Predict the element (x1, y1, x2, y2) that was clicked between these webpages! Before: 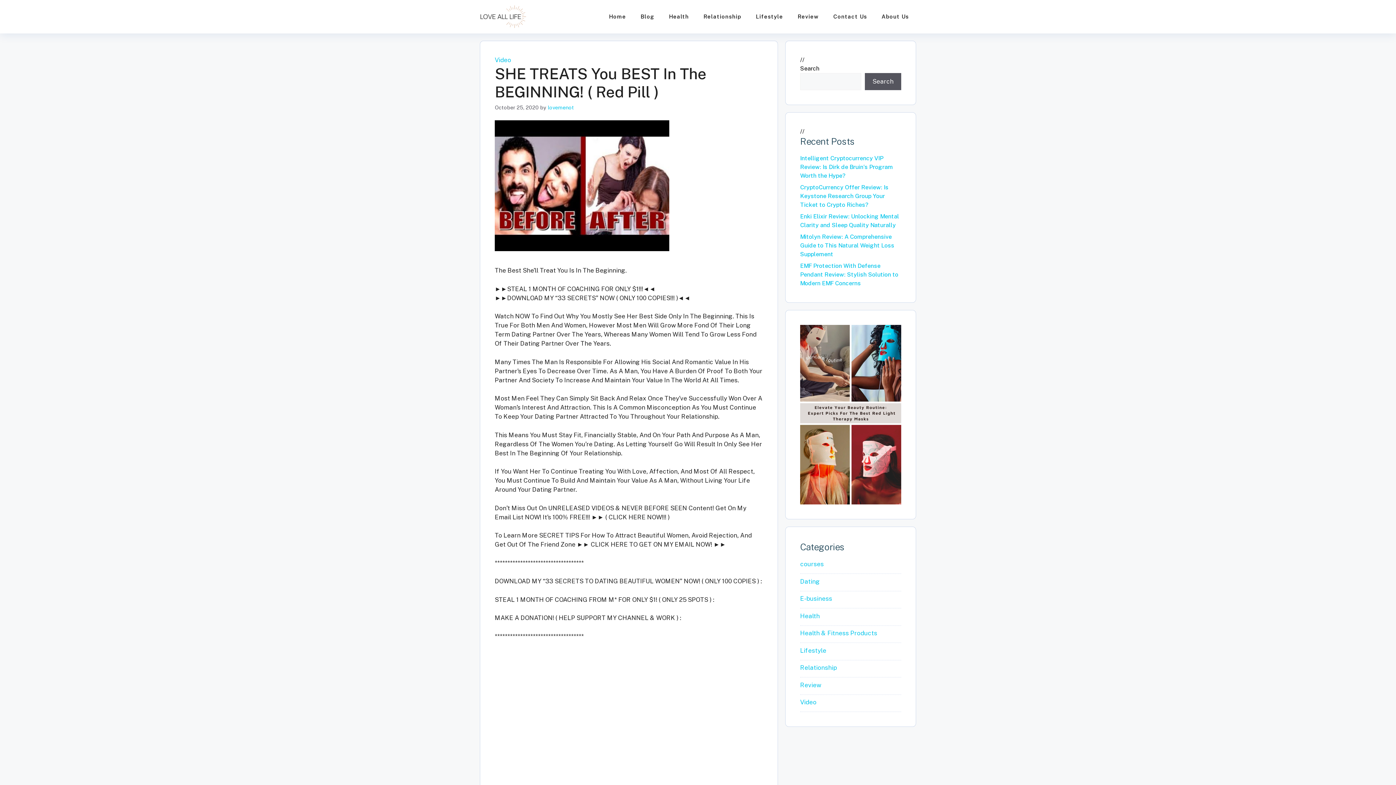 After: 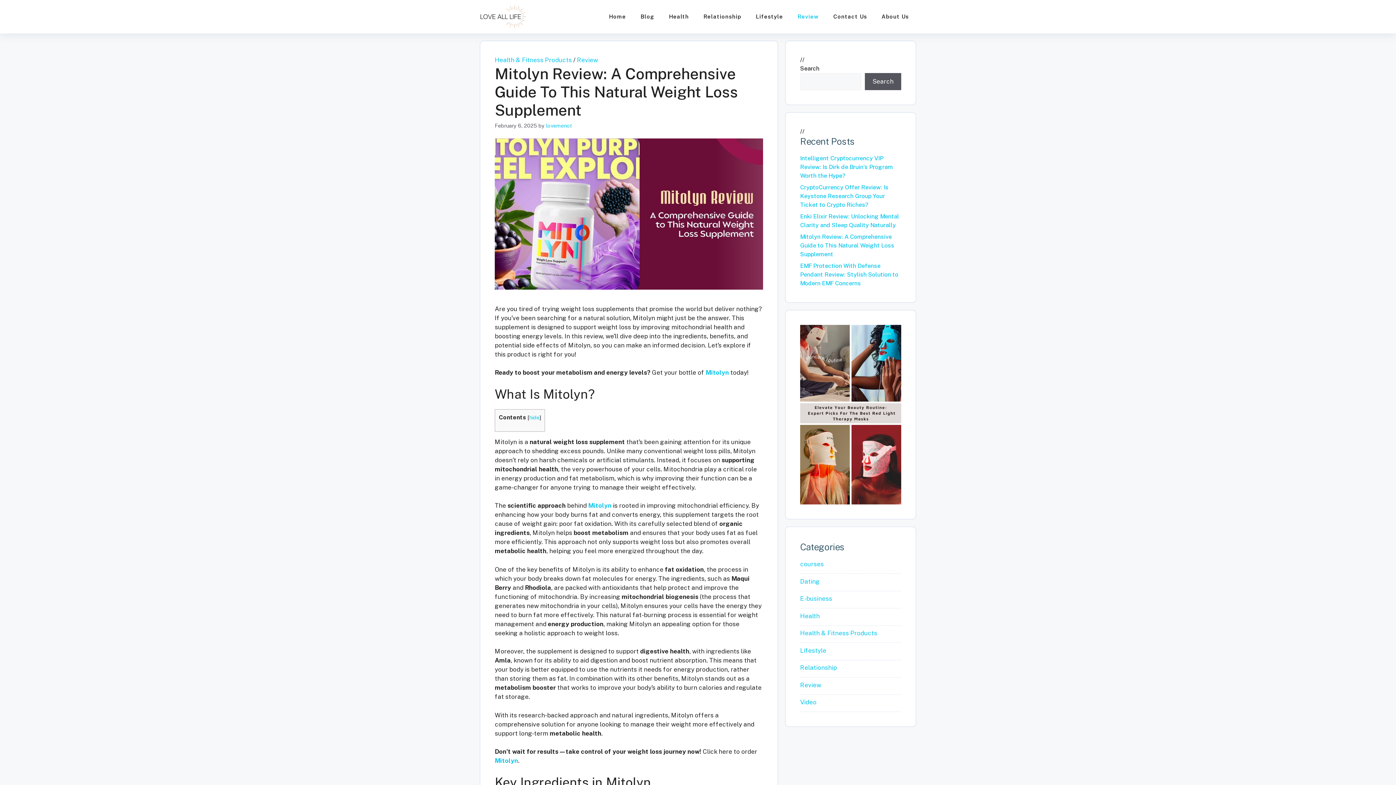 Action: bbox: (800, 233, 894, 257) label: Mitolyn Review: A Comprehensive Guide to This Natural Weight Loss Supplement